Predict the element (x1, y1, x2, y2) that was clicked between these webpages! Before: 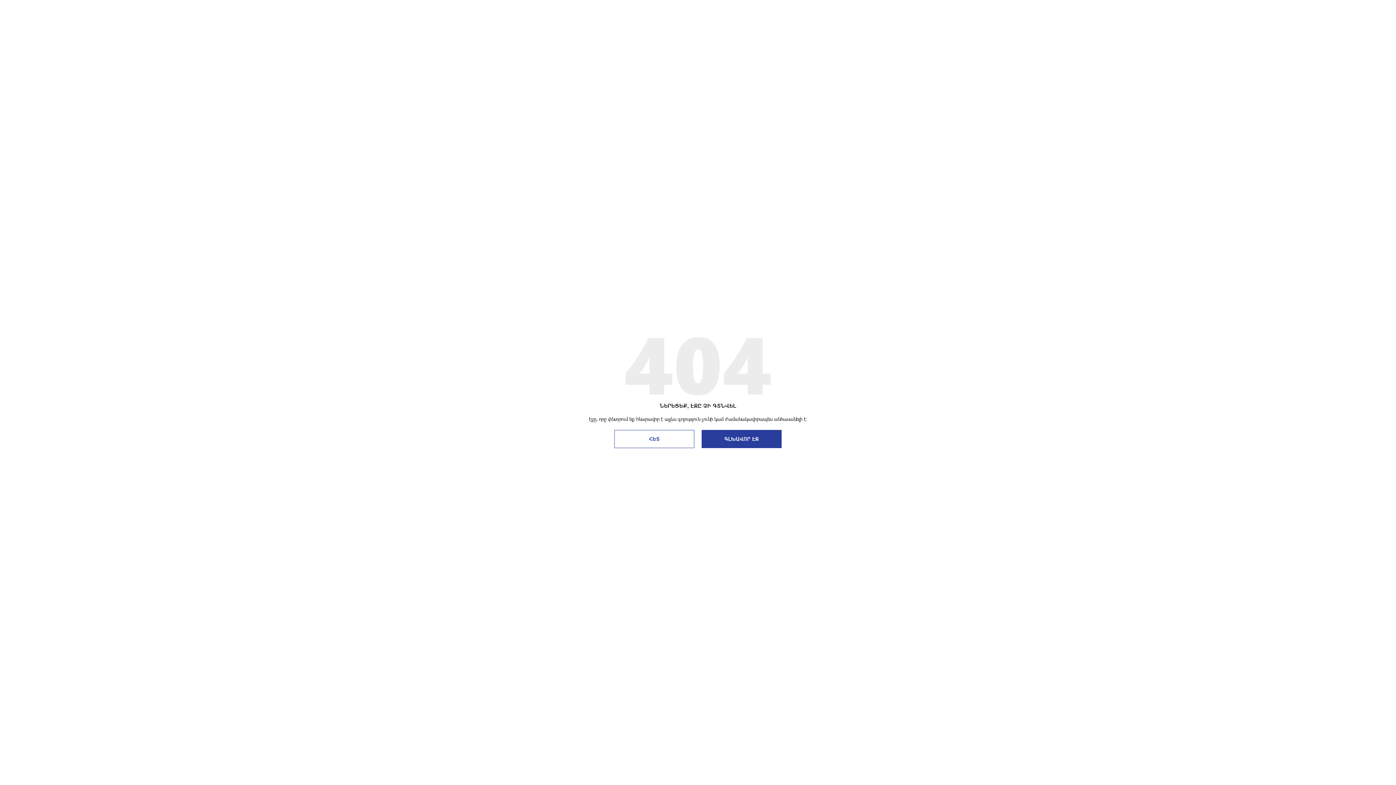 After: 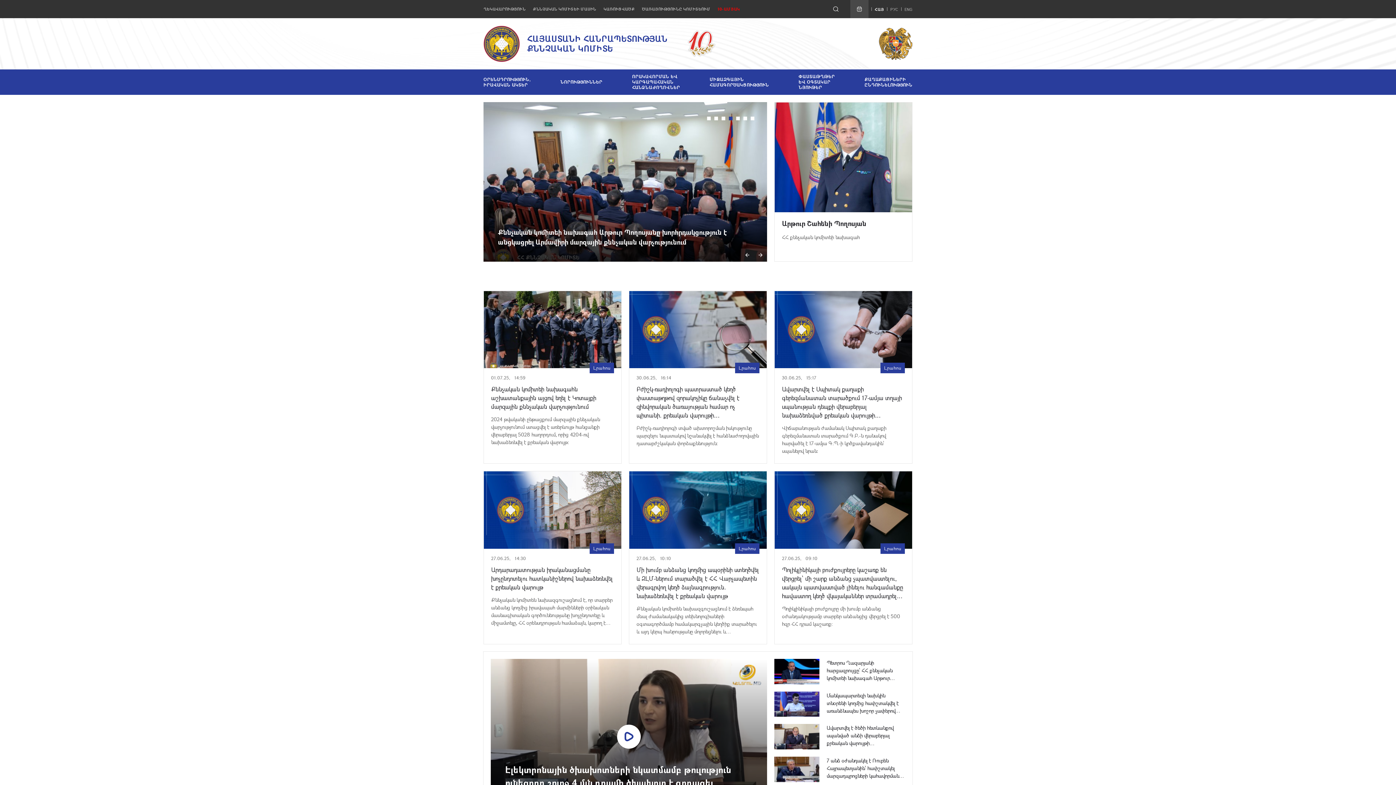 Action: label: ՀԵՏ bbox: (614, 430, 694, 448)